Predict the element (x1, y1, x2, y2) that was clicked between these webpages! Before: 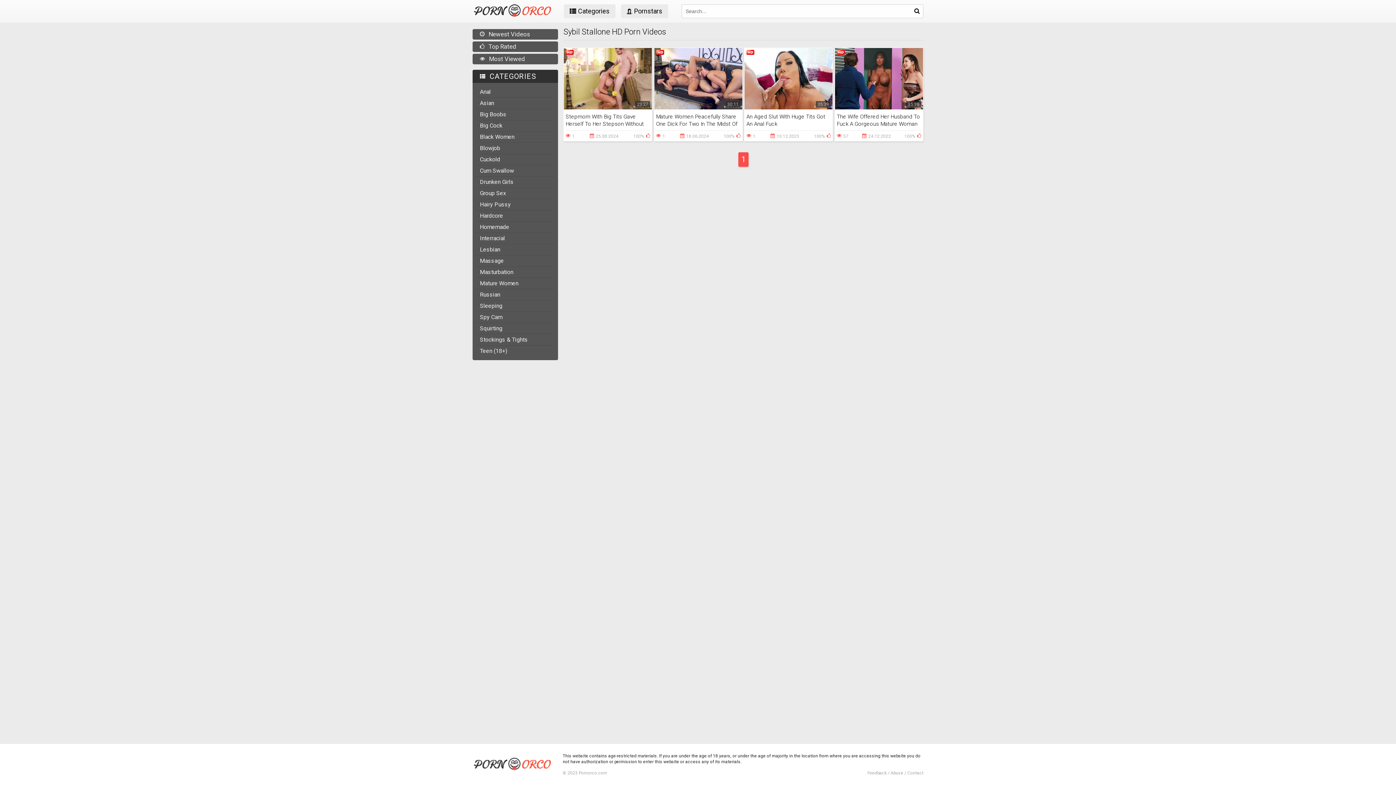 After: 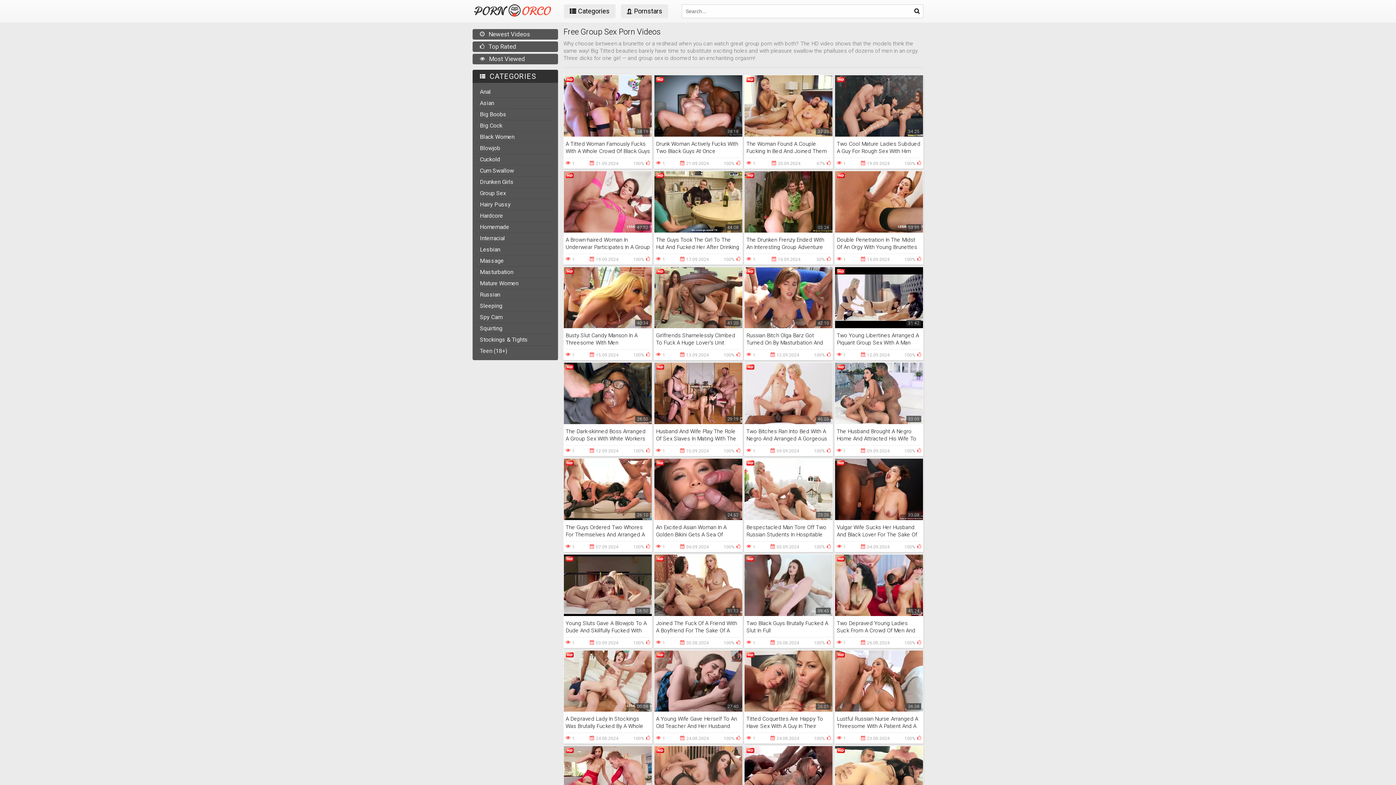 Action: bbox: (476, 188, 554, 198) label: Group Sex